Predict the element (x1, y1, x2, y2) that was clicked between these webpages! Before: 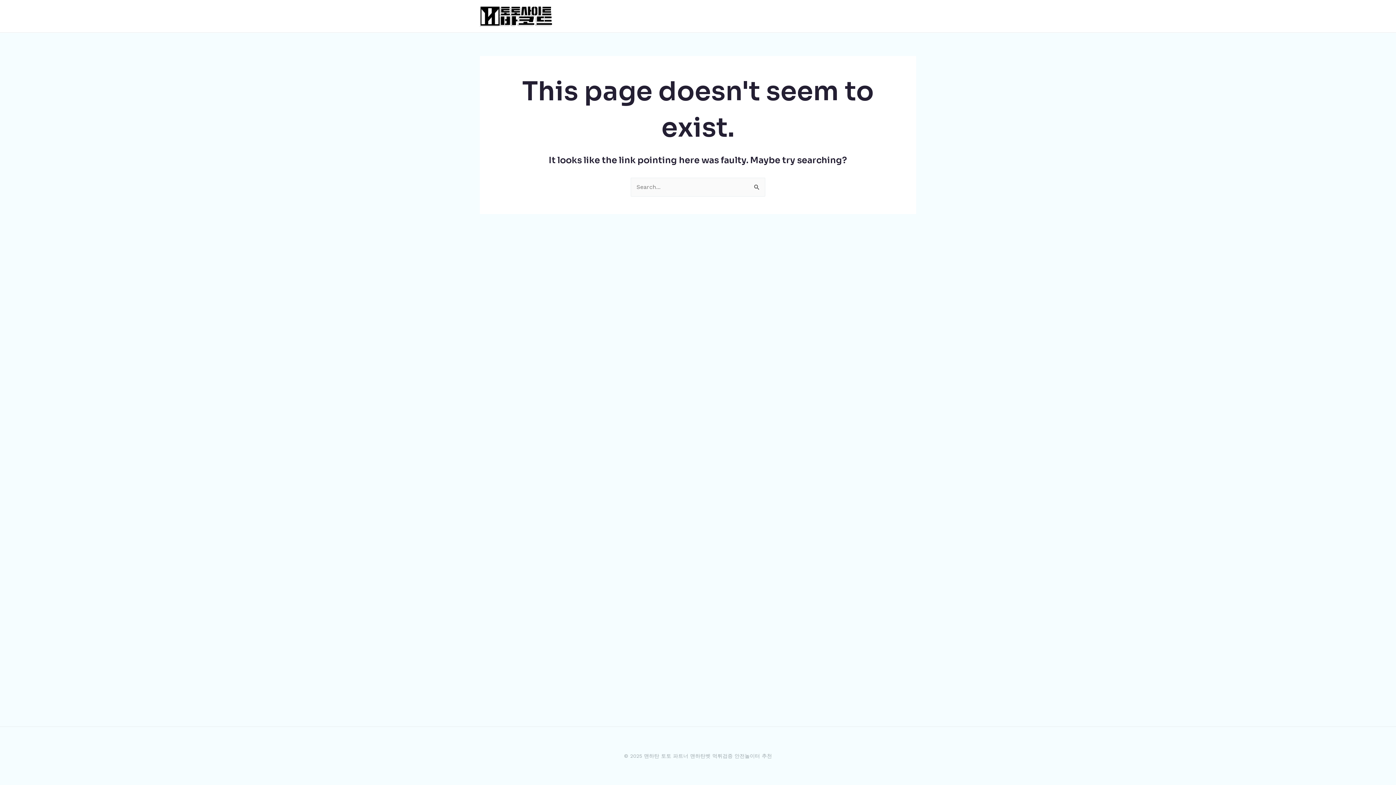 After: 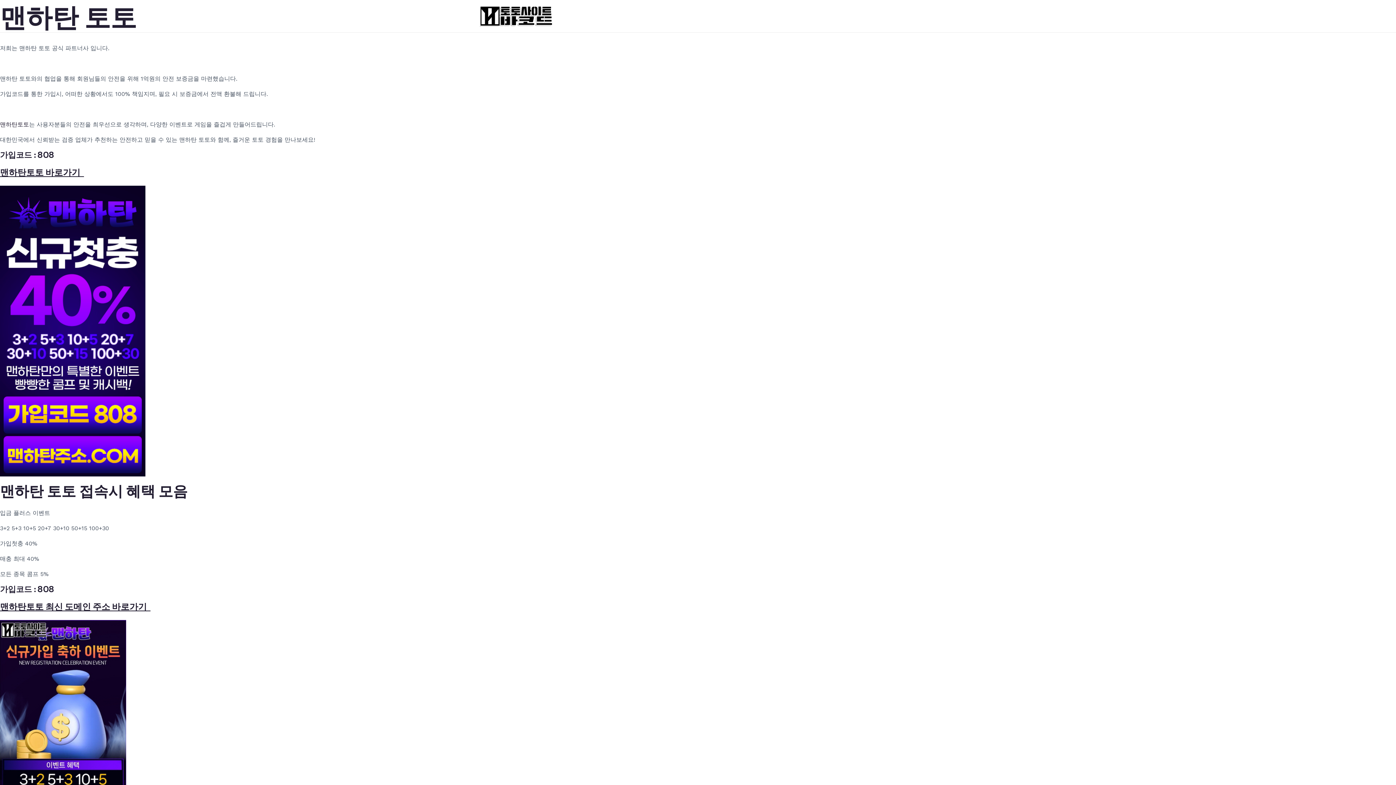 Action: bbox: (480, 12, 552, 19)